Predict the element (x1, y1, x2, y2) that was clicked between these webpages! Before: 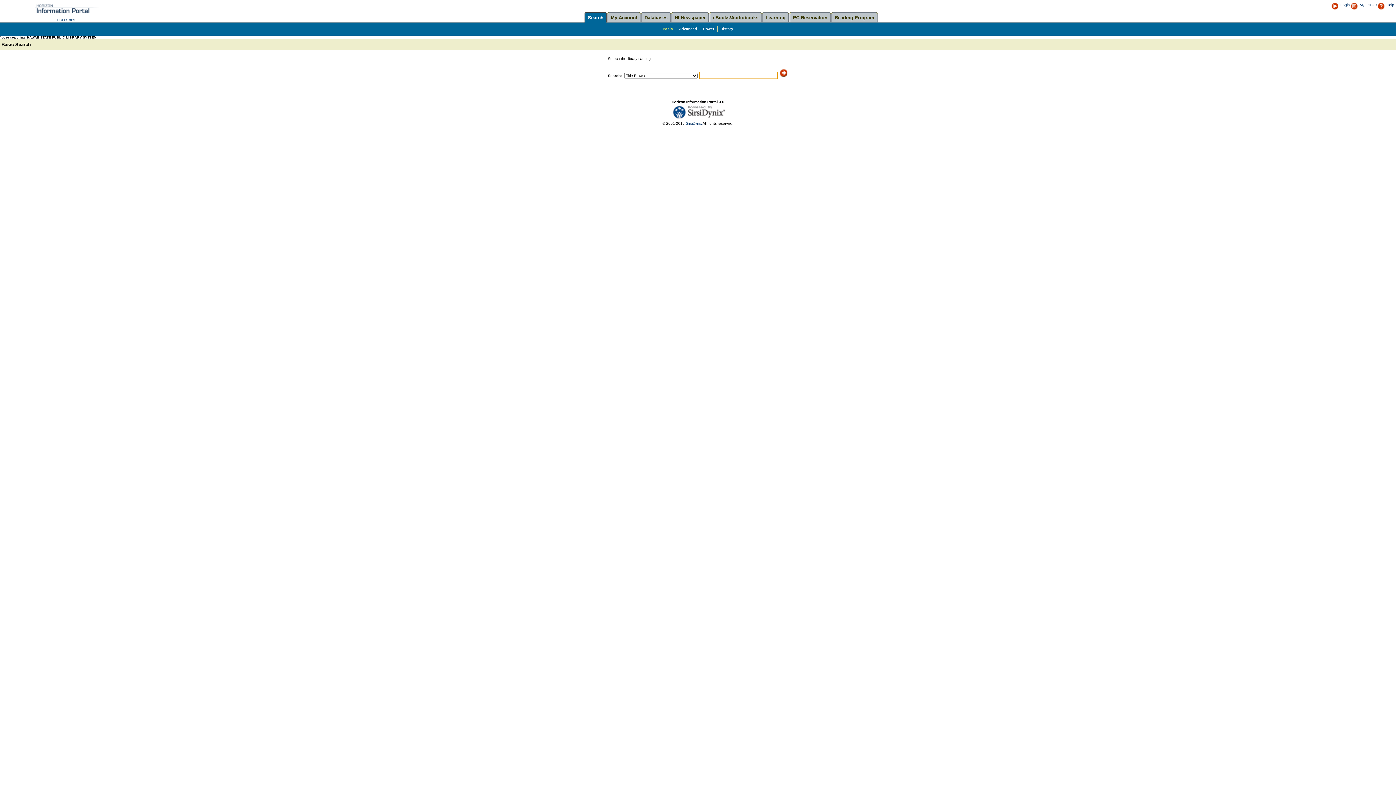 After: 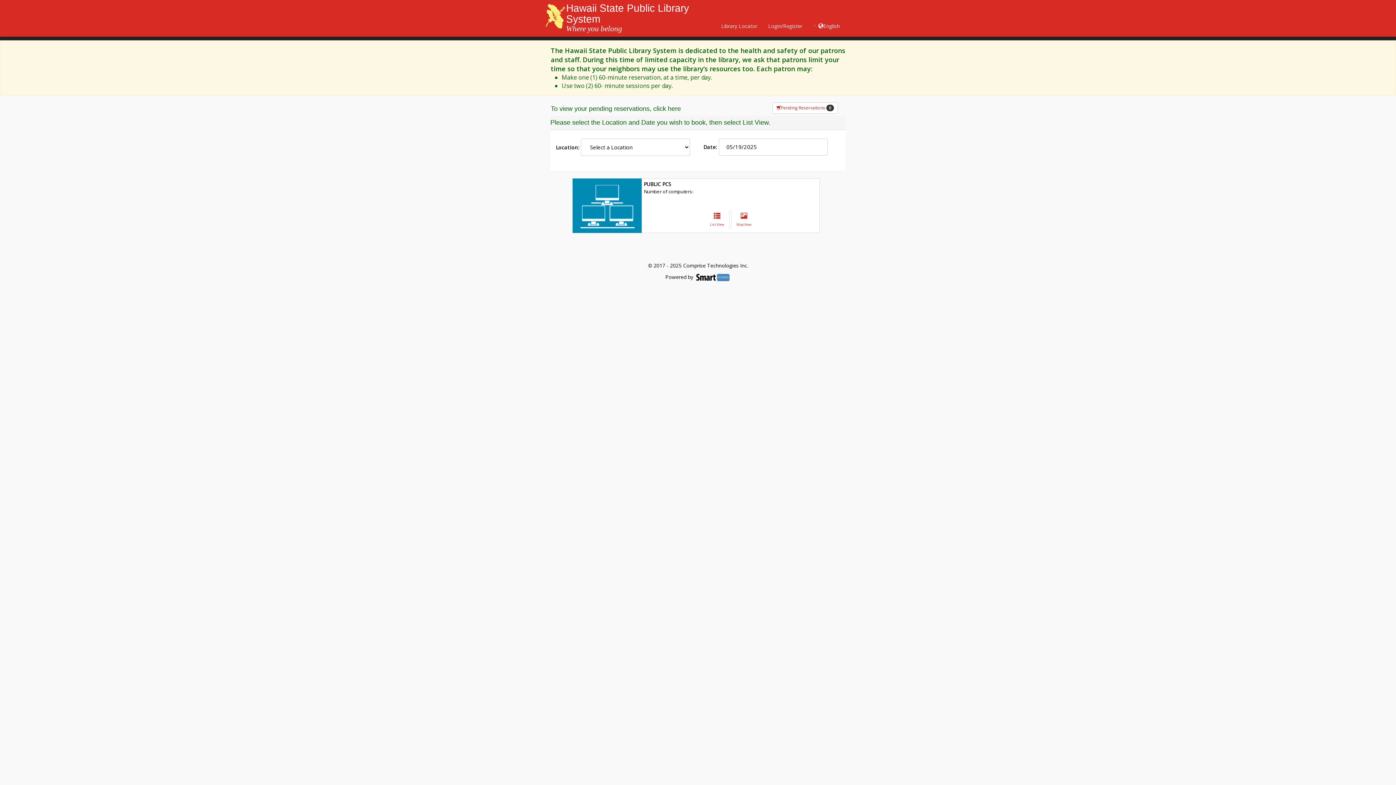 Action: bbox: (793, 14, 827, 20) label: PC Reservation